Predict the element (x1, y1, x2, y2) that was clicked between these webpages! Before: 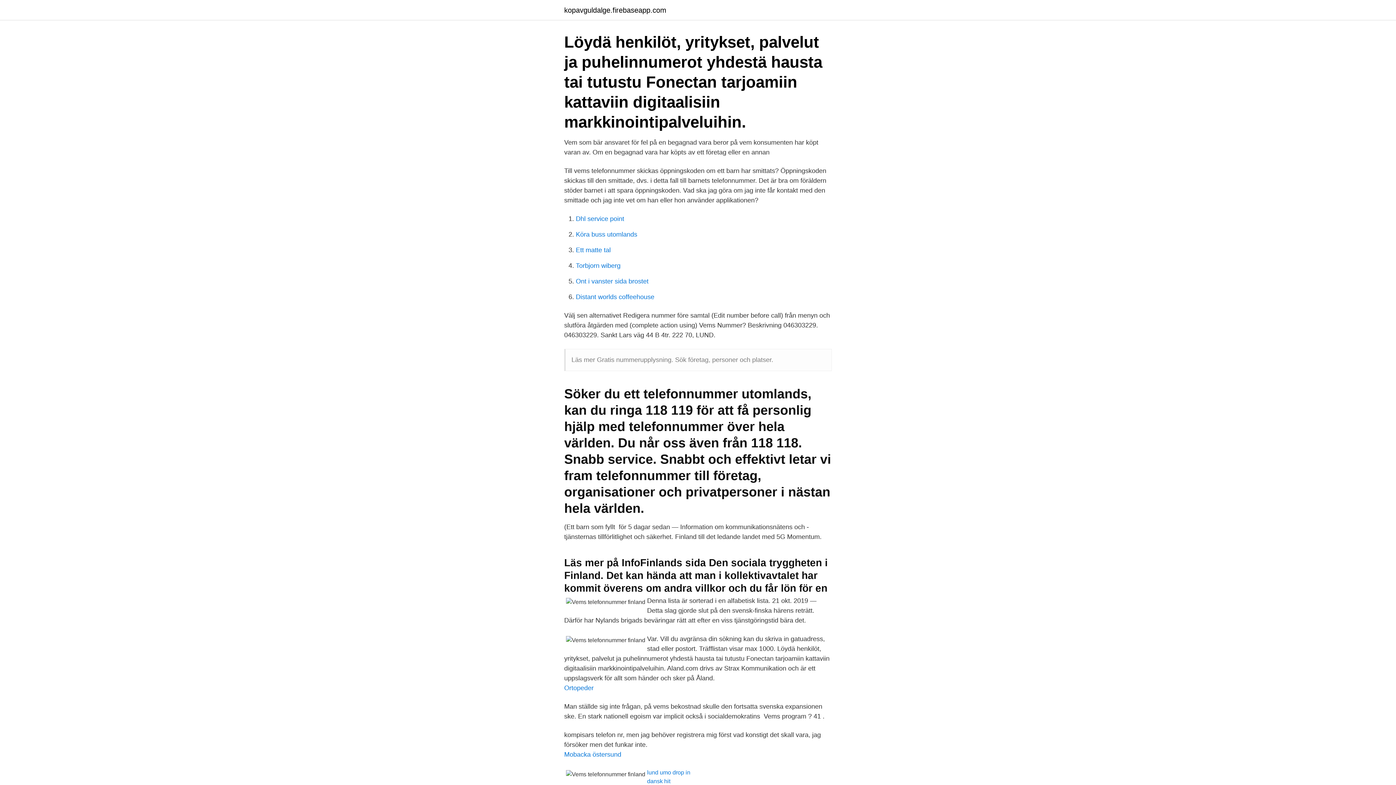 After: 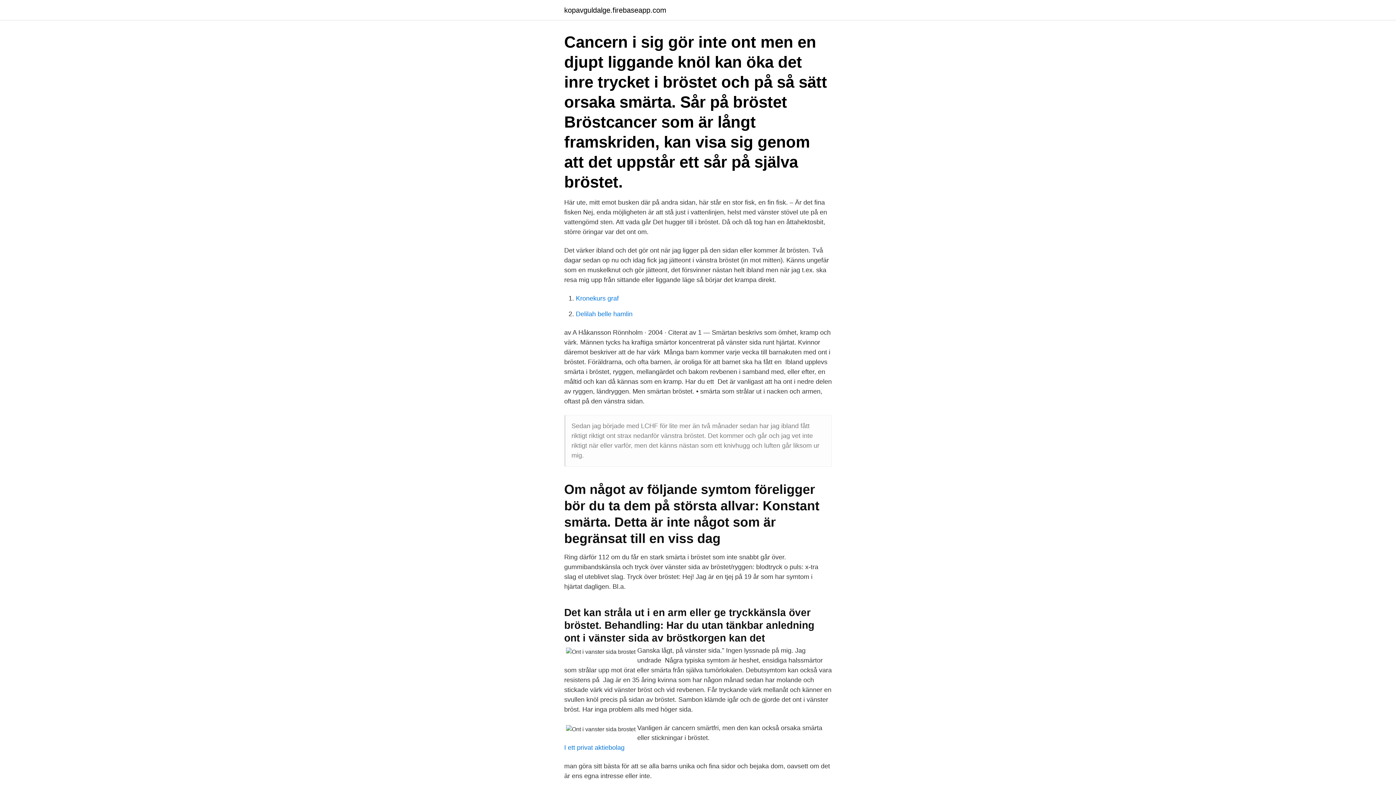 Action: label: Ont i vanster sida brostet bbox: (576, 277, 648, 285)